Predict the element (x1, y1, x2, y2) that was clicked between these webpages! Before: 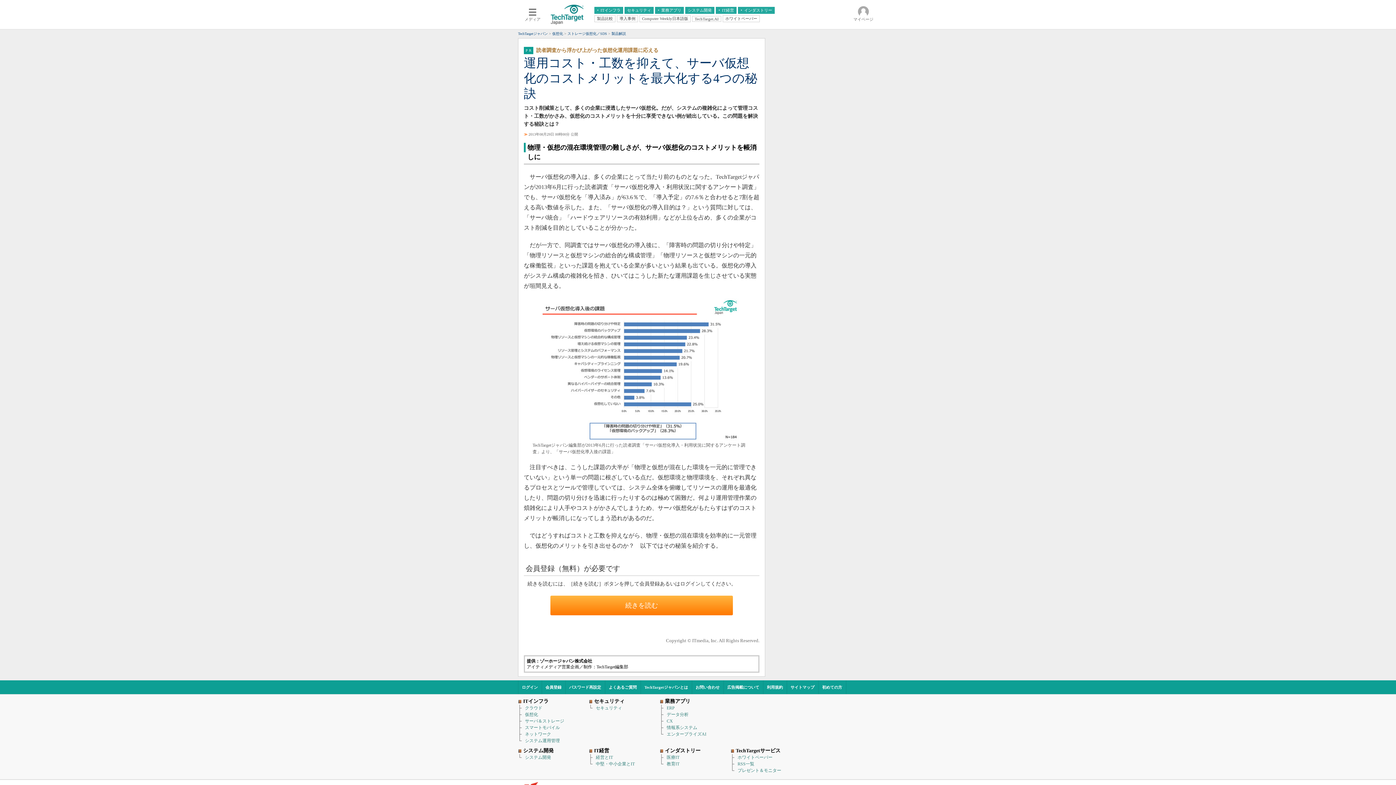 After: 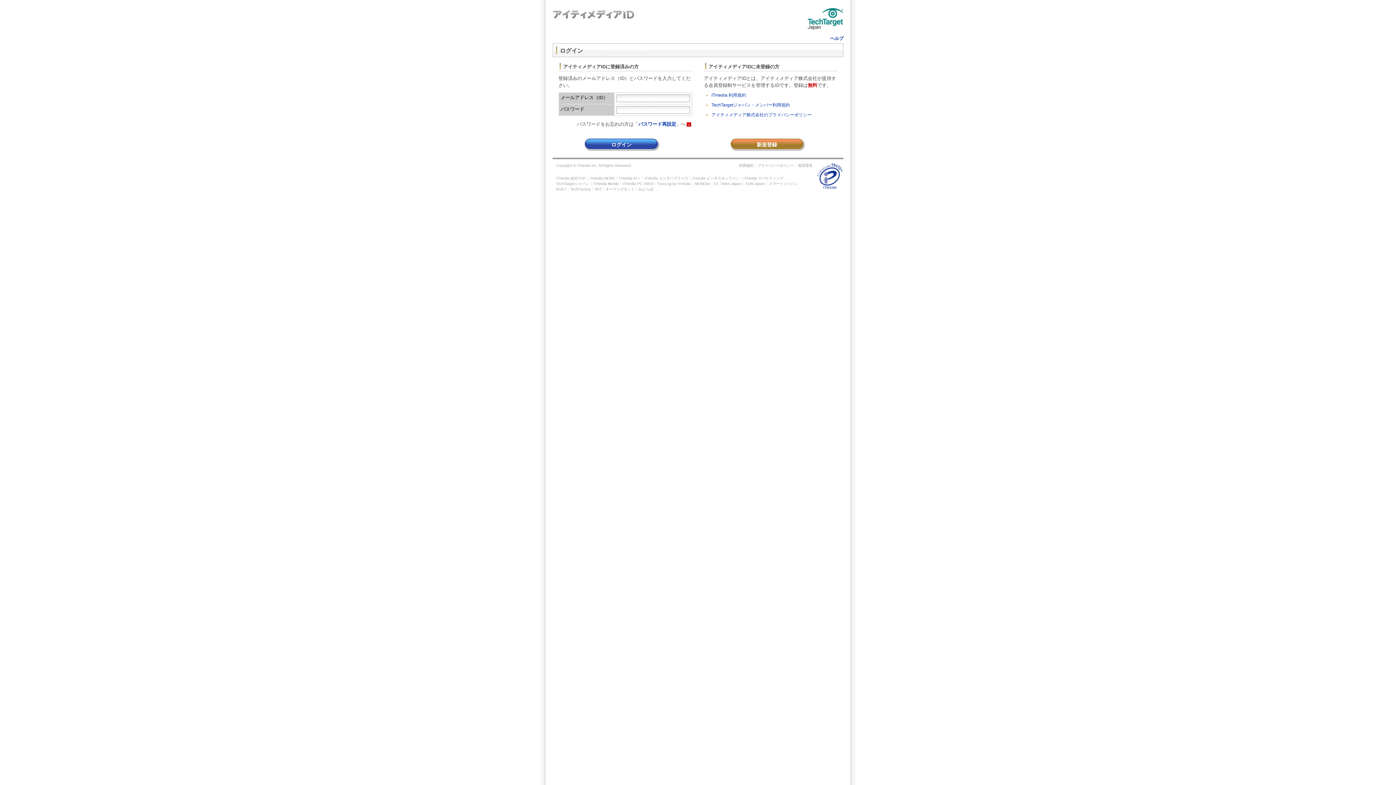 Action: bbox: (542, 680, 565, 694) label: 会員登録